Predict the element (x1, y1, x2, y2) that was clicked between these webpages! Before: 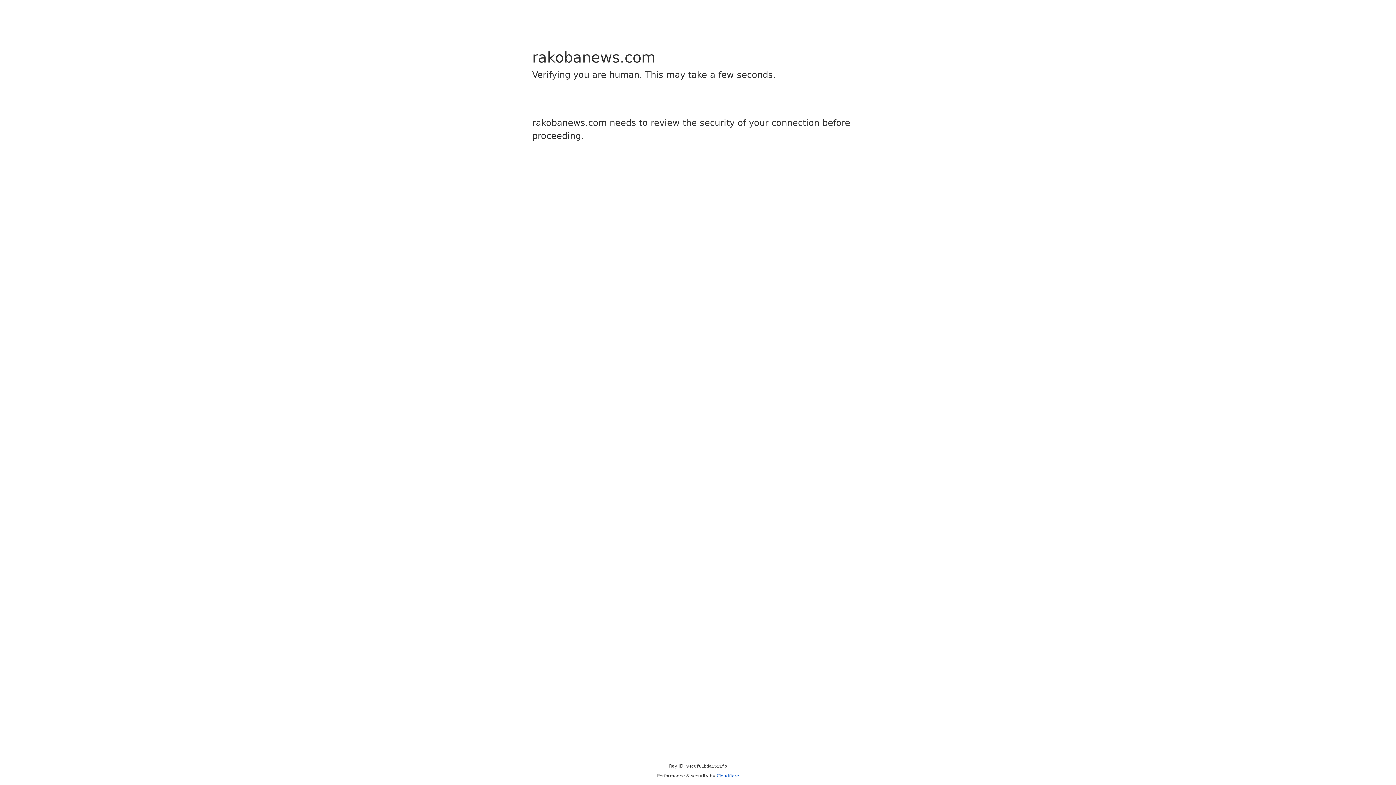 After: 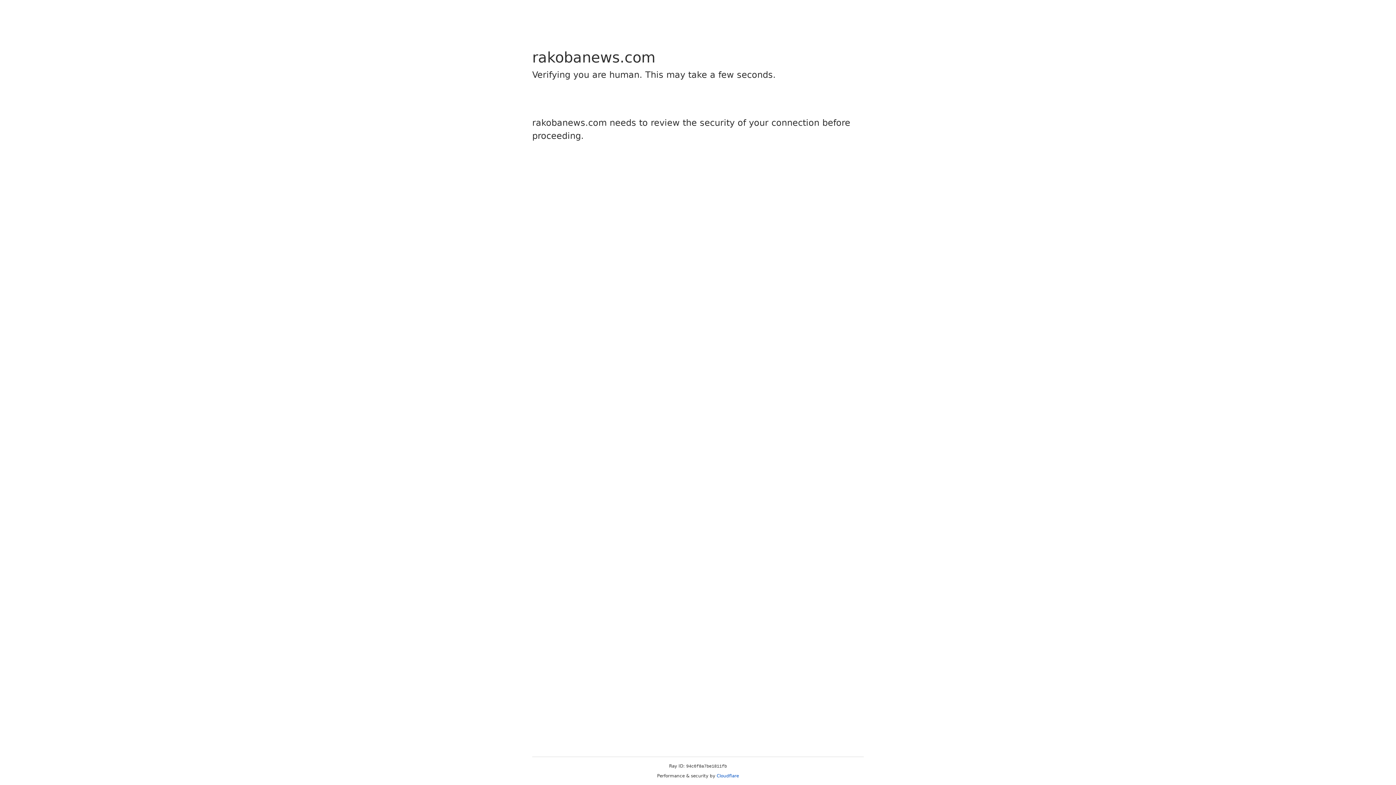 Action: label: Cloudflare bbox: (716, 773, 739, 778)